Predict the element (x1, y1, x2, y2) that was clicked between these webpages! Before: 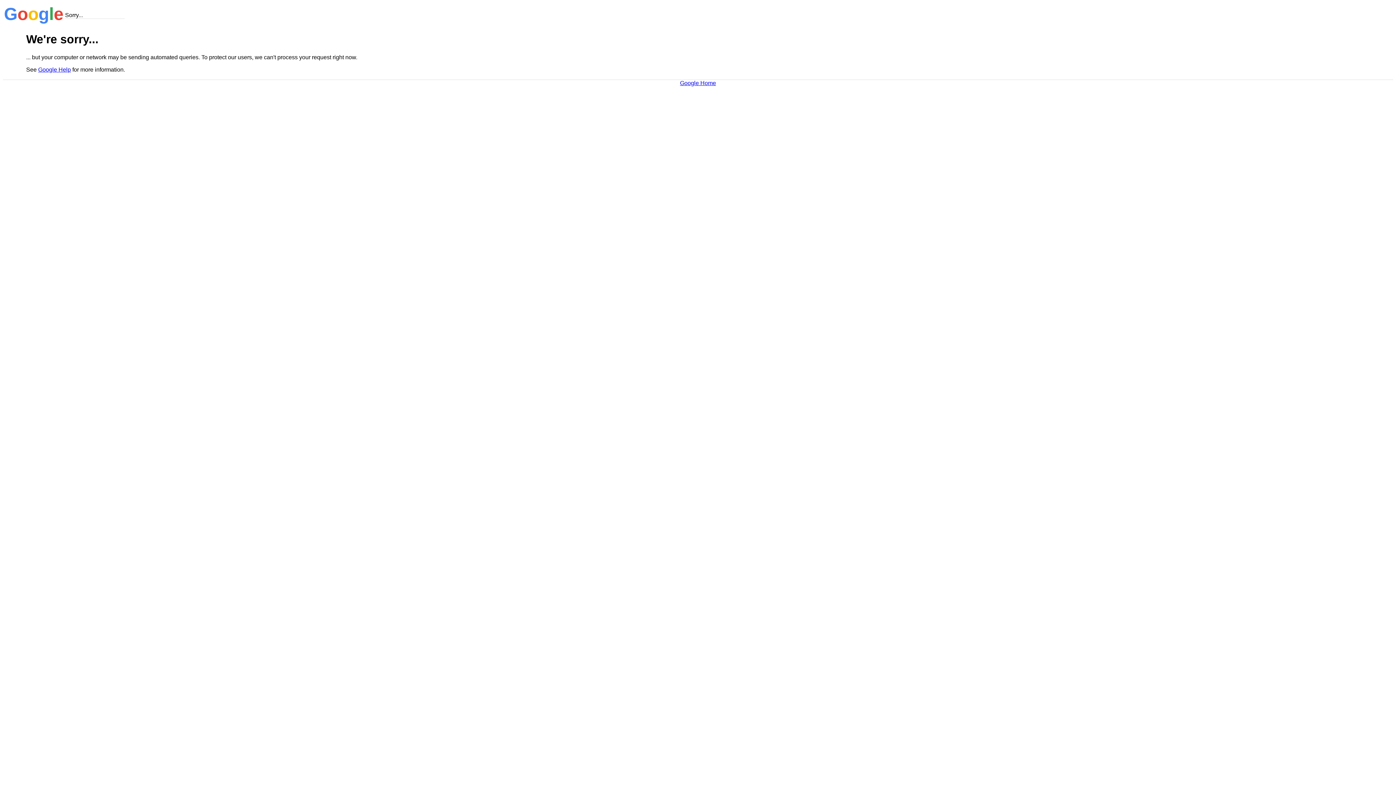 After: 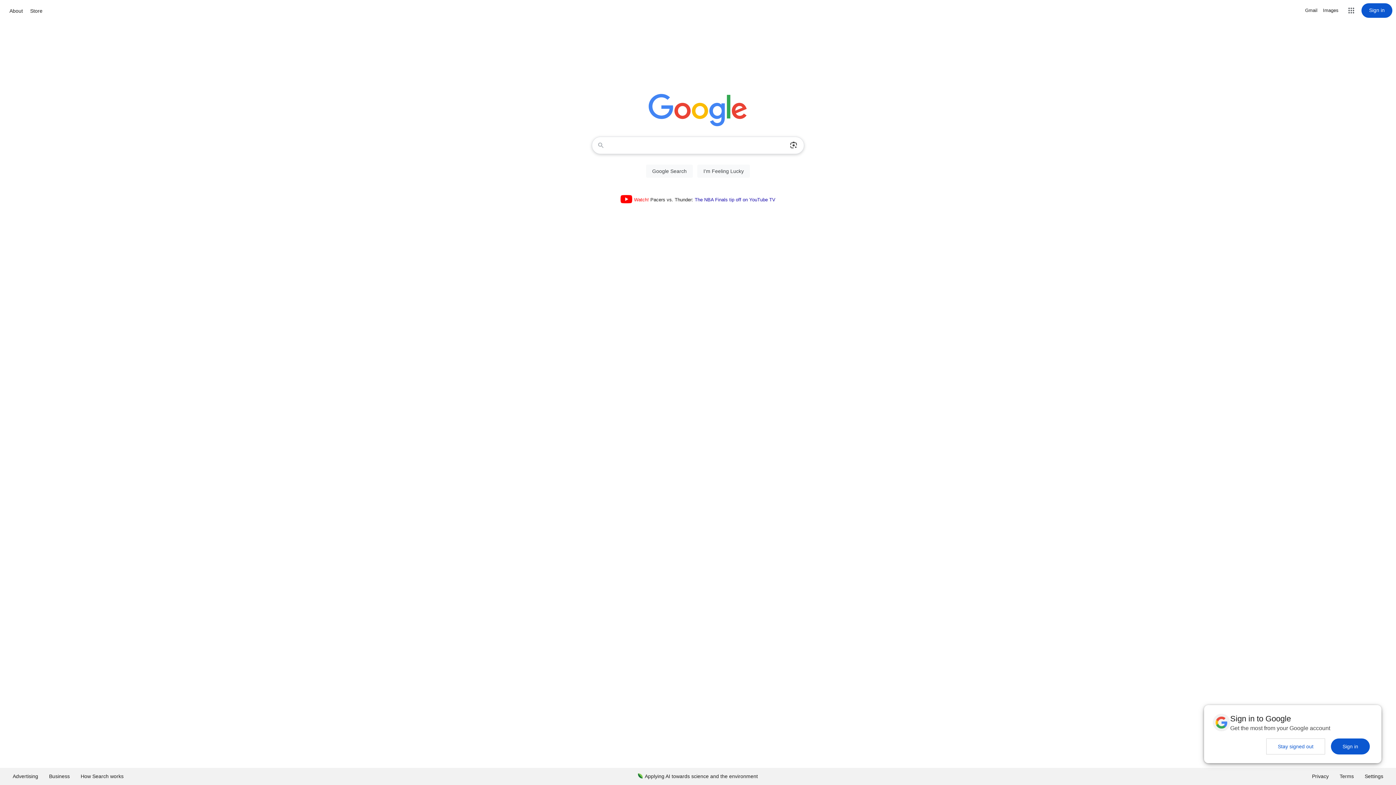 Action: label: Google Home bbox: (680, 79, 716, 86)